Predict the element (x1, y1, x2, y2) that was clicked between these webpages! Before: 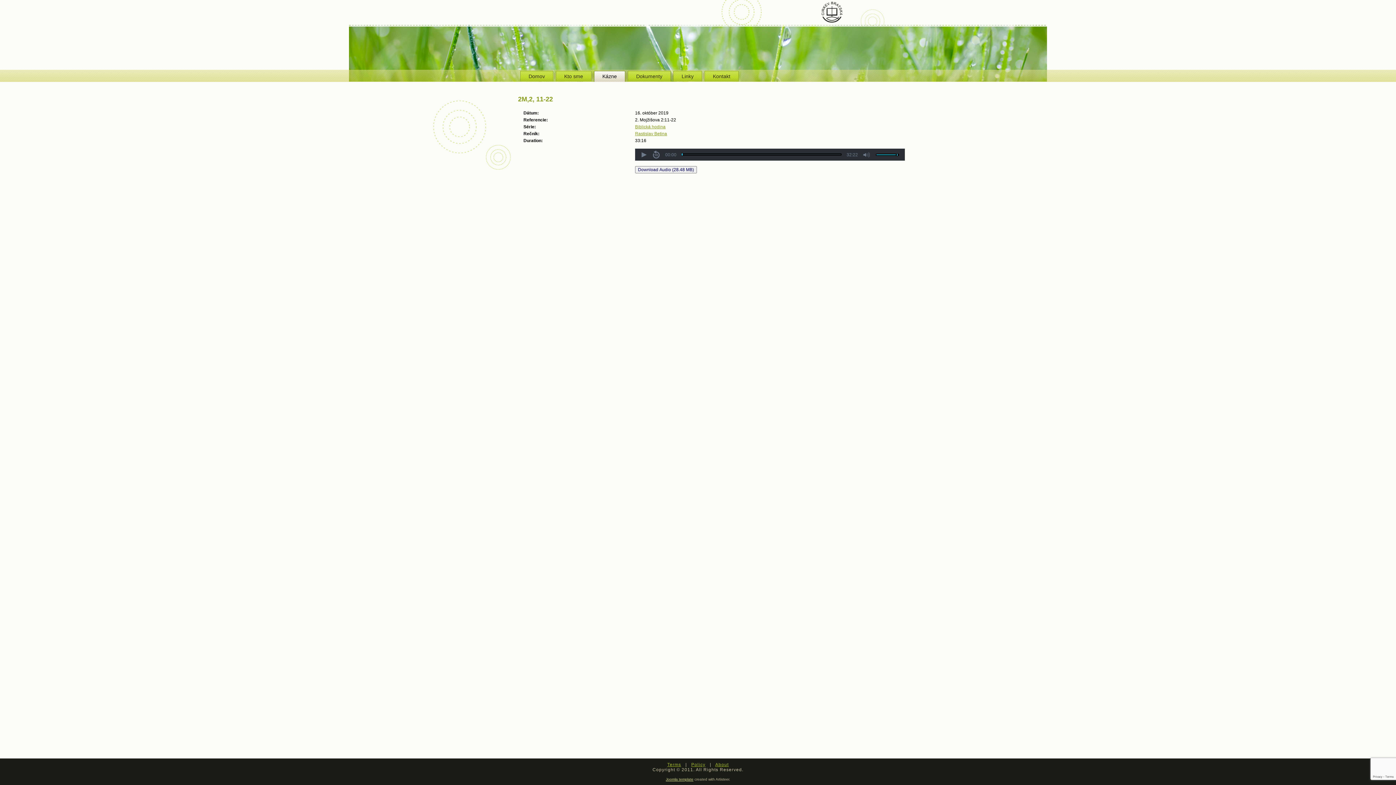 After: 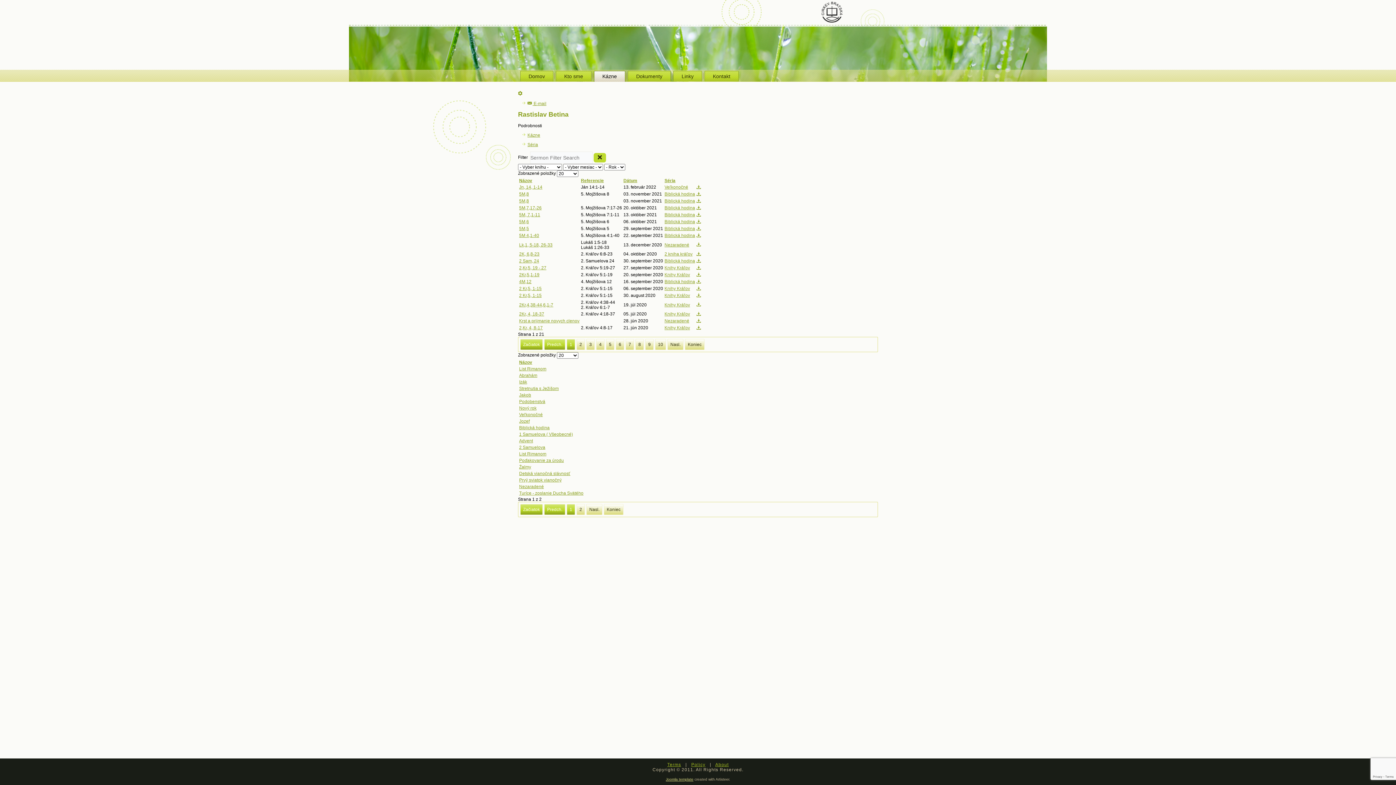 Action: bbox: (635, 131, 667, 136) label: Rastislav Betina